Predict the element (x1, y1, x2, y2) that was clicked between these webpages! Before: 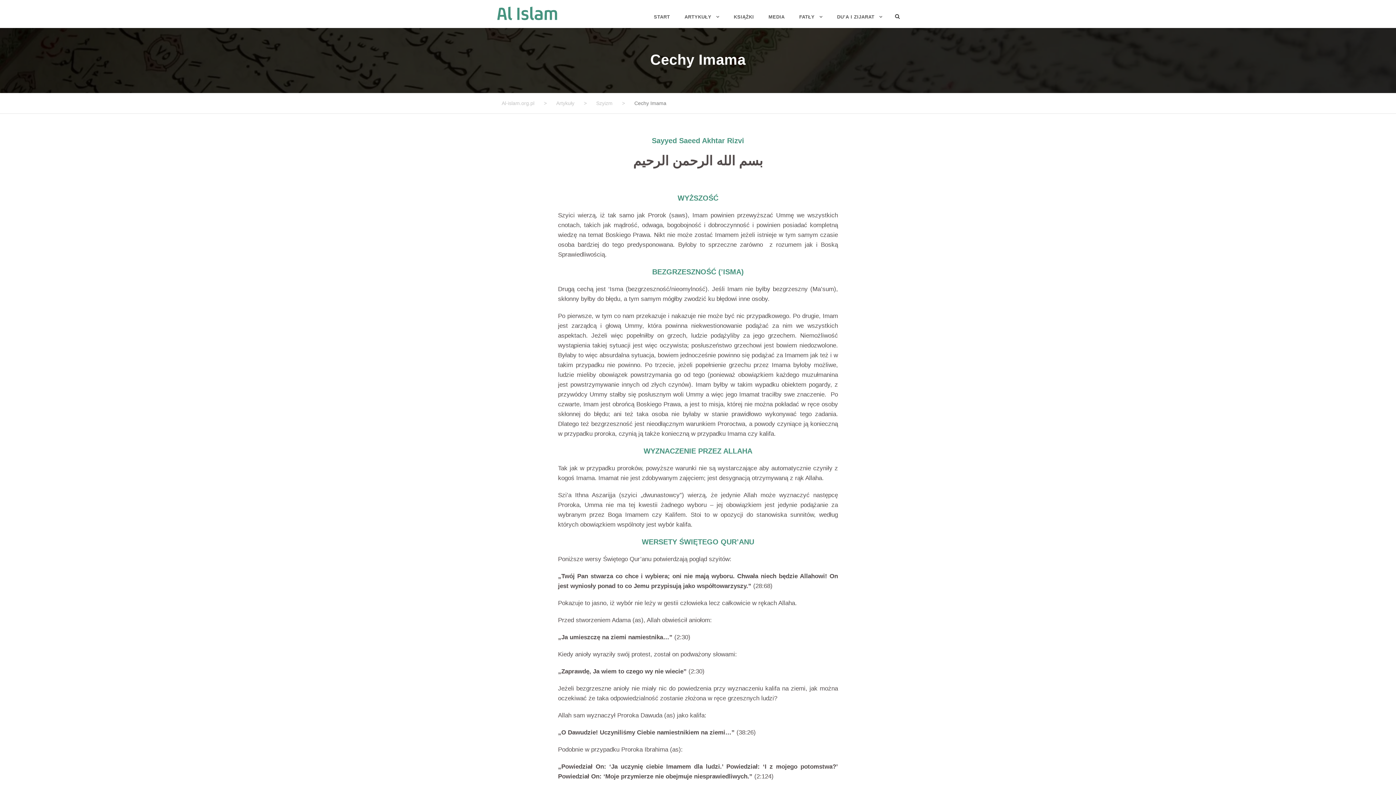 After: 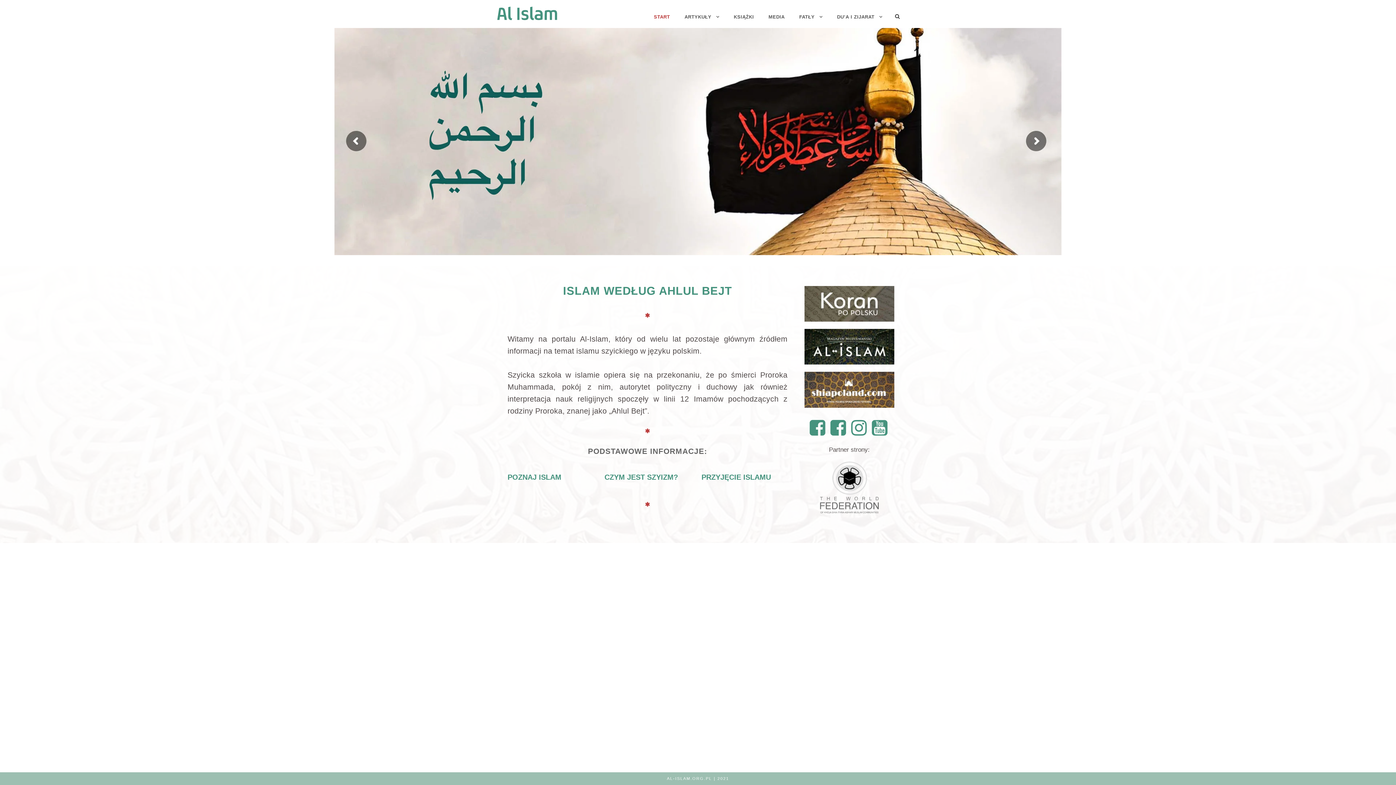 Action: label: START bbox: (654, 13, 670, 28)